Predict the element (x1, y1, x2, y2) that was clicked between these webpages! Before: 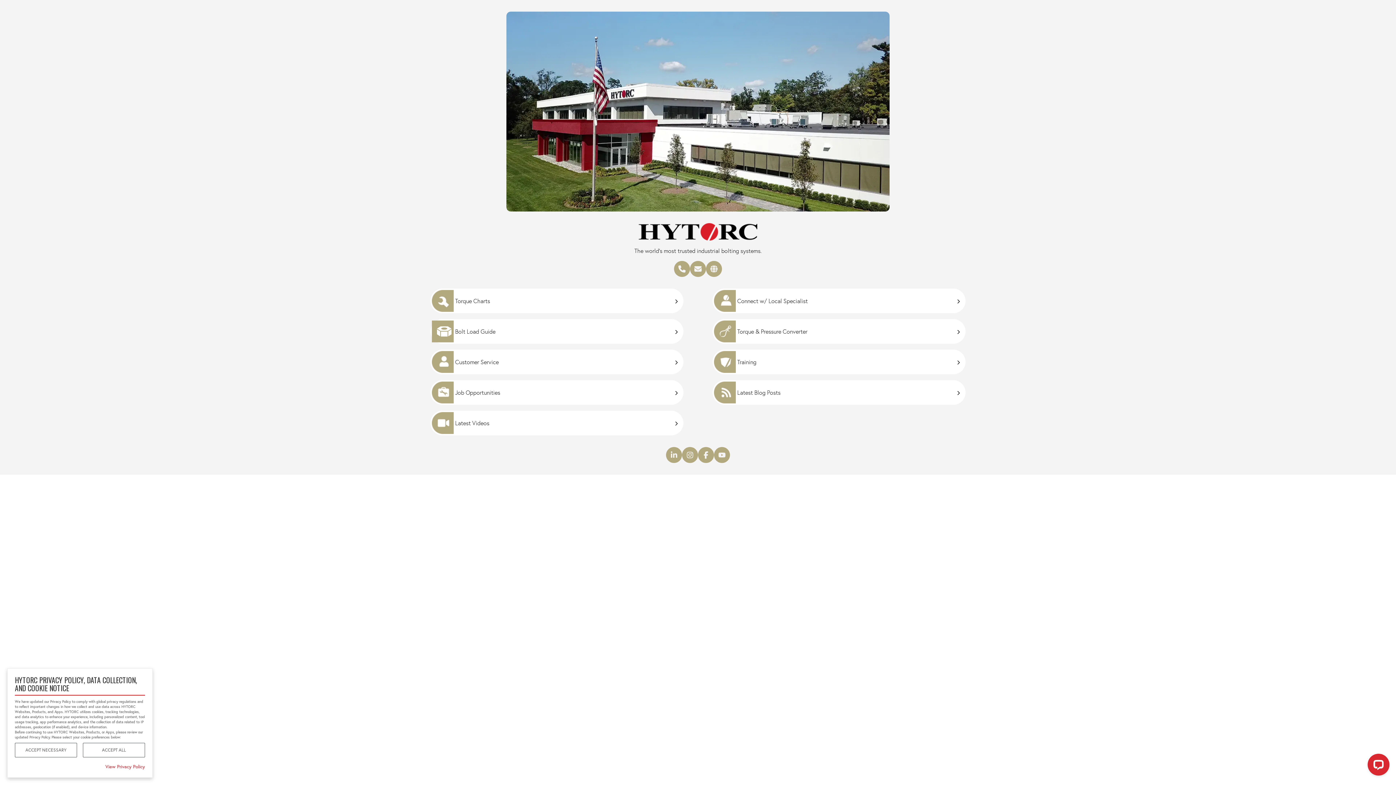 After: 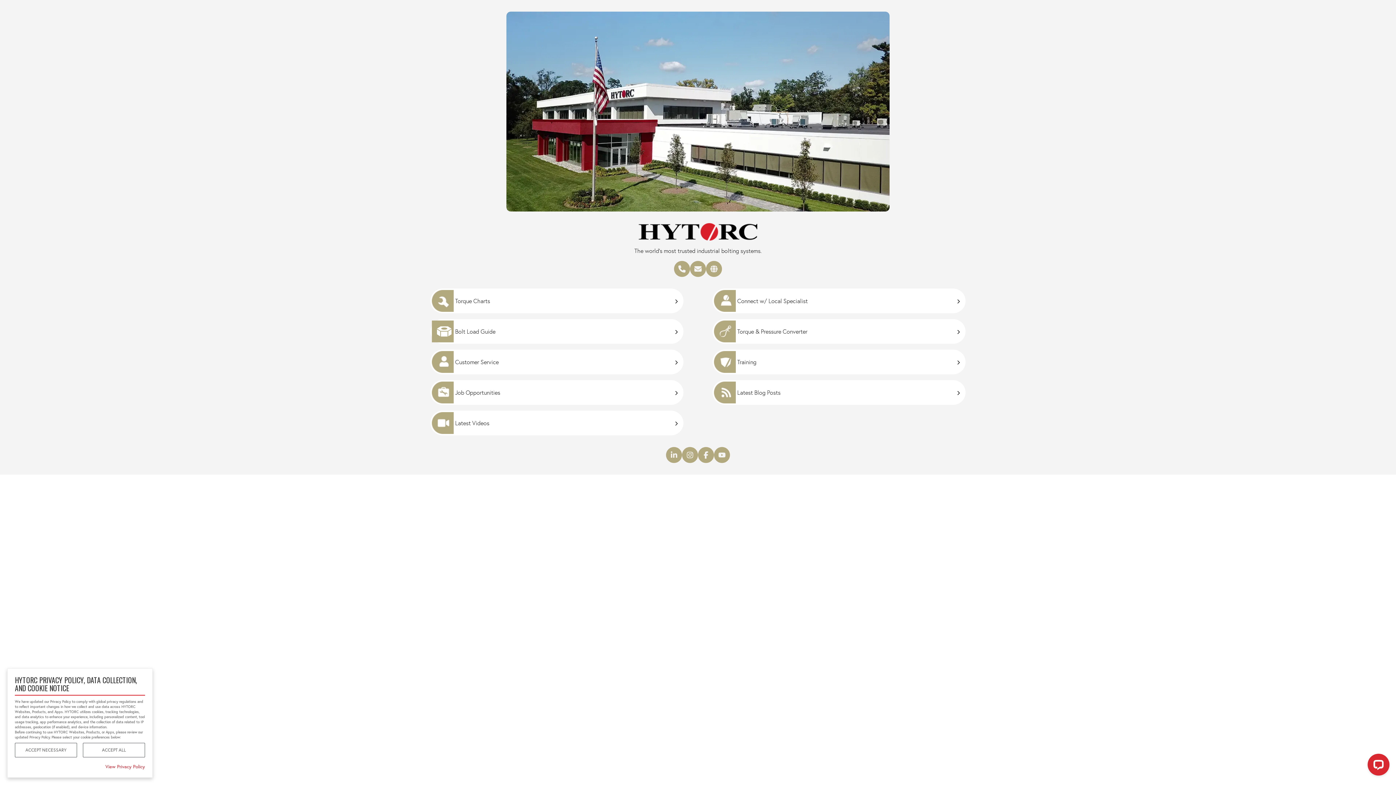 Action: bbox: (666, 447, 682, 463) label: LinkedIn